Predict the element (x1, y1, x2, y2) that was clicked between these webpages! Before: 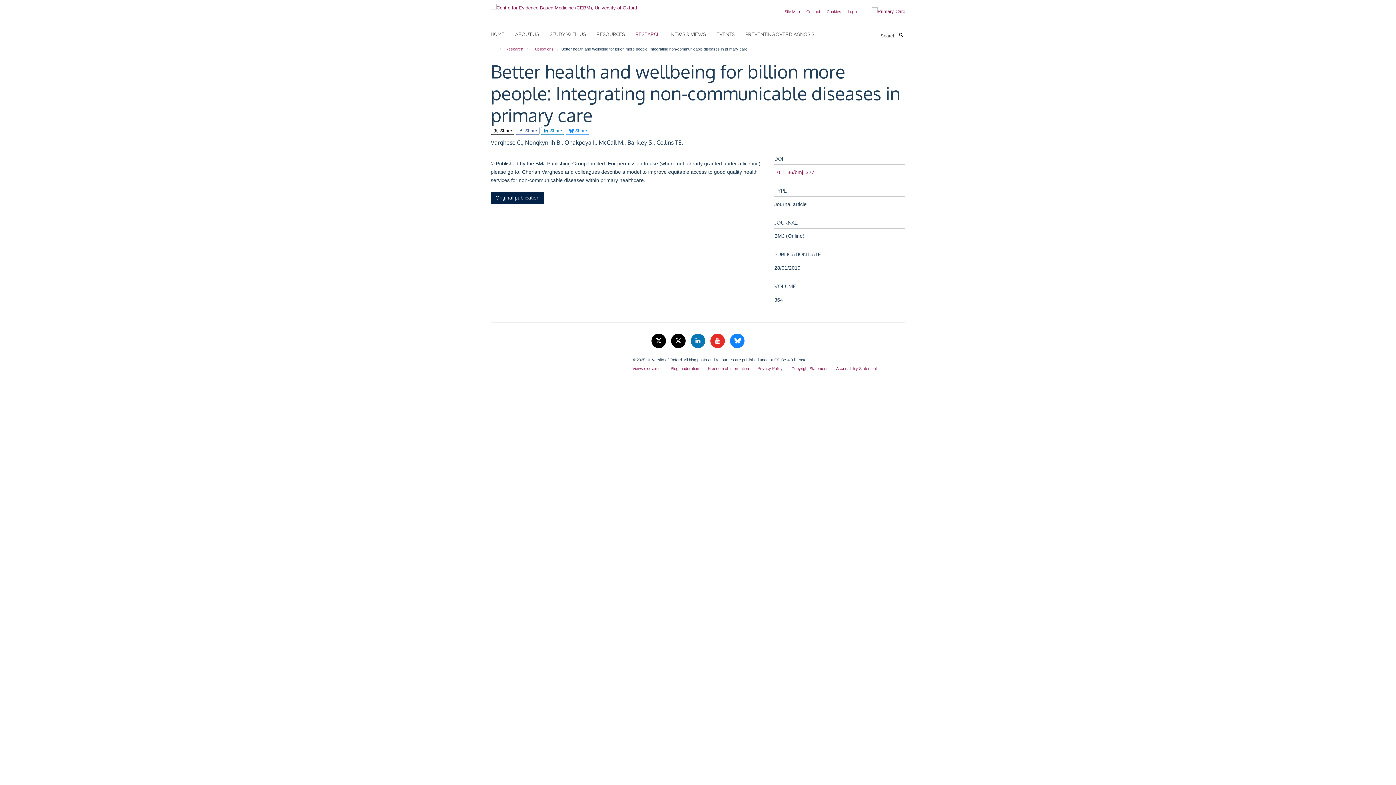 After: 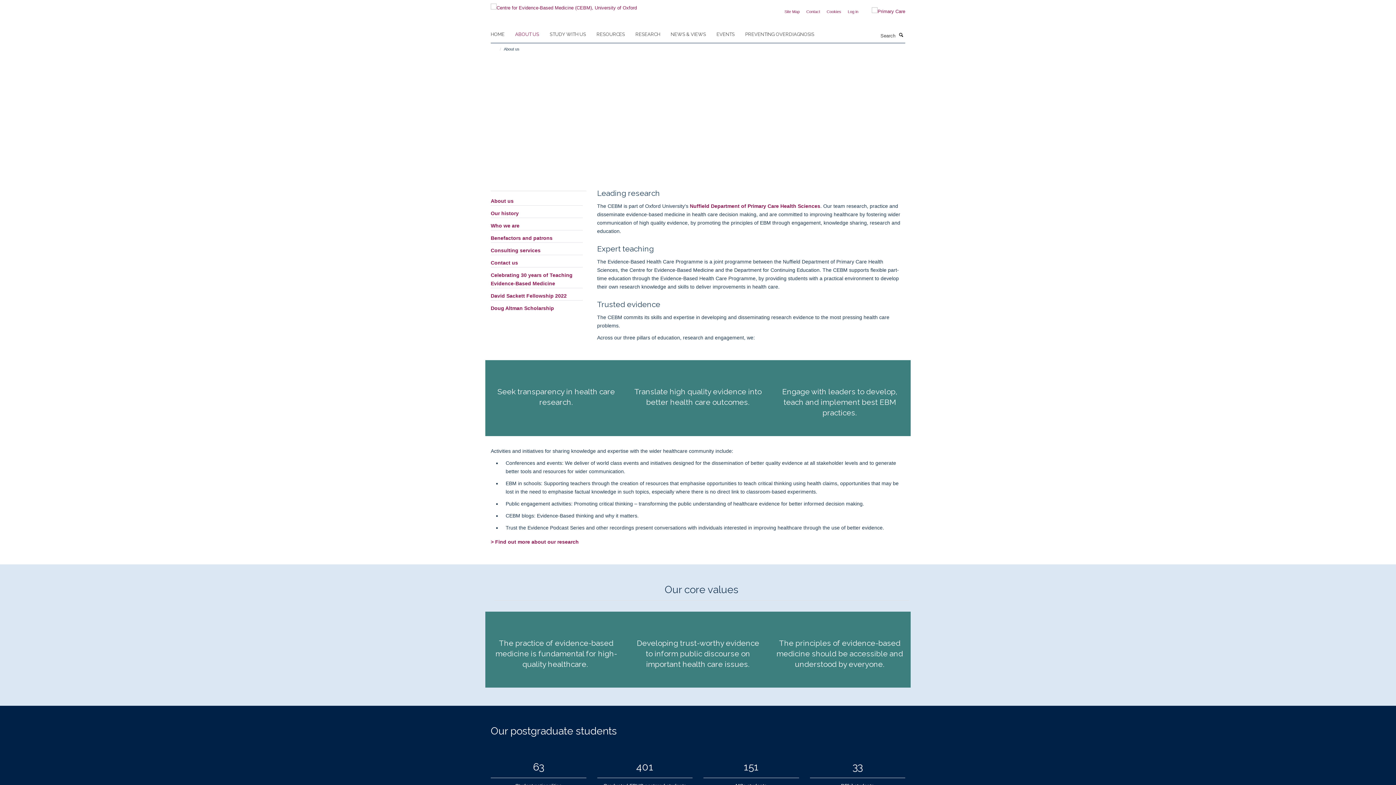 Action: bbox: (515, 29, 548, 40) label: ABOUT US